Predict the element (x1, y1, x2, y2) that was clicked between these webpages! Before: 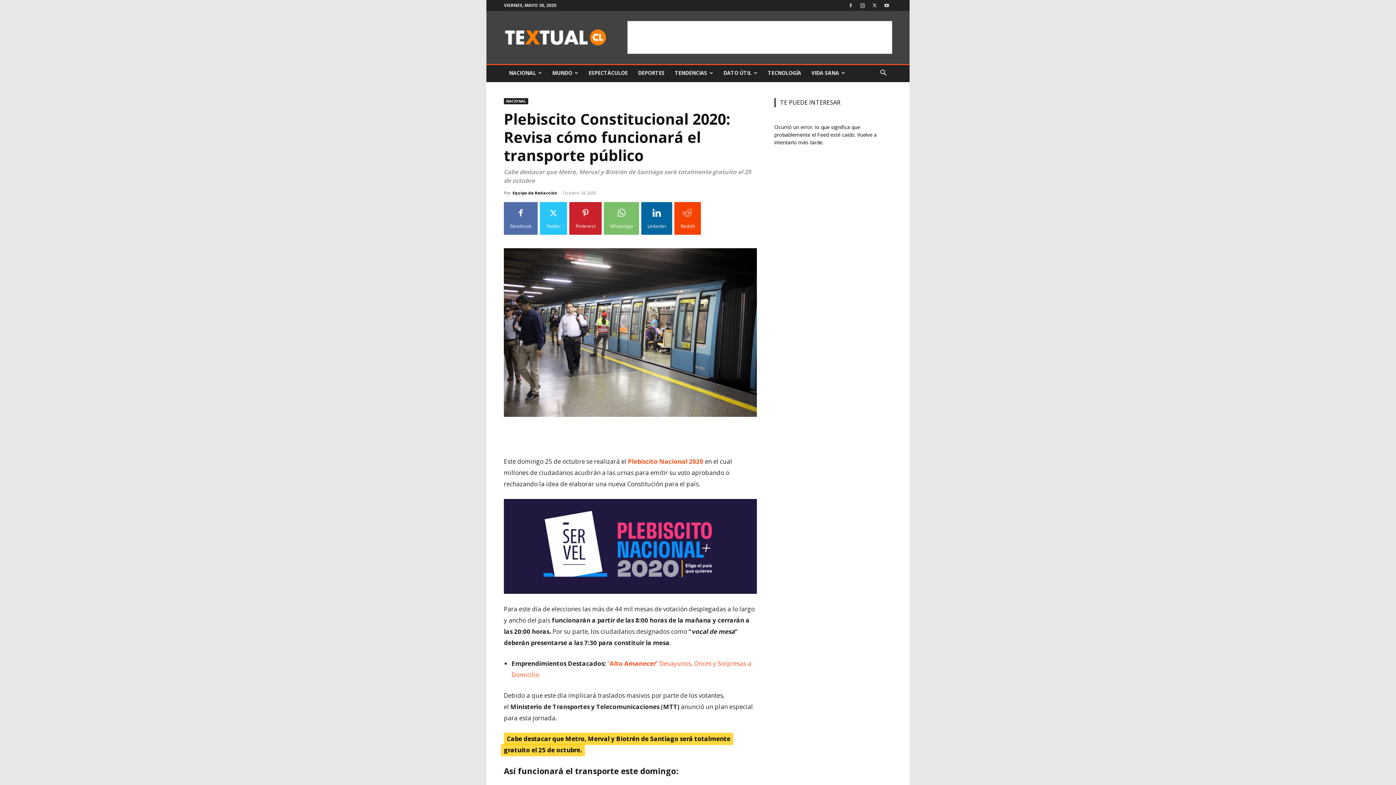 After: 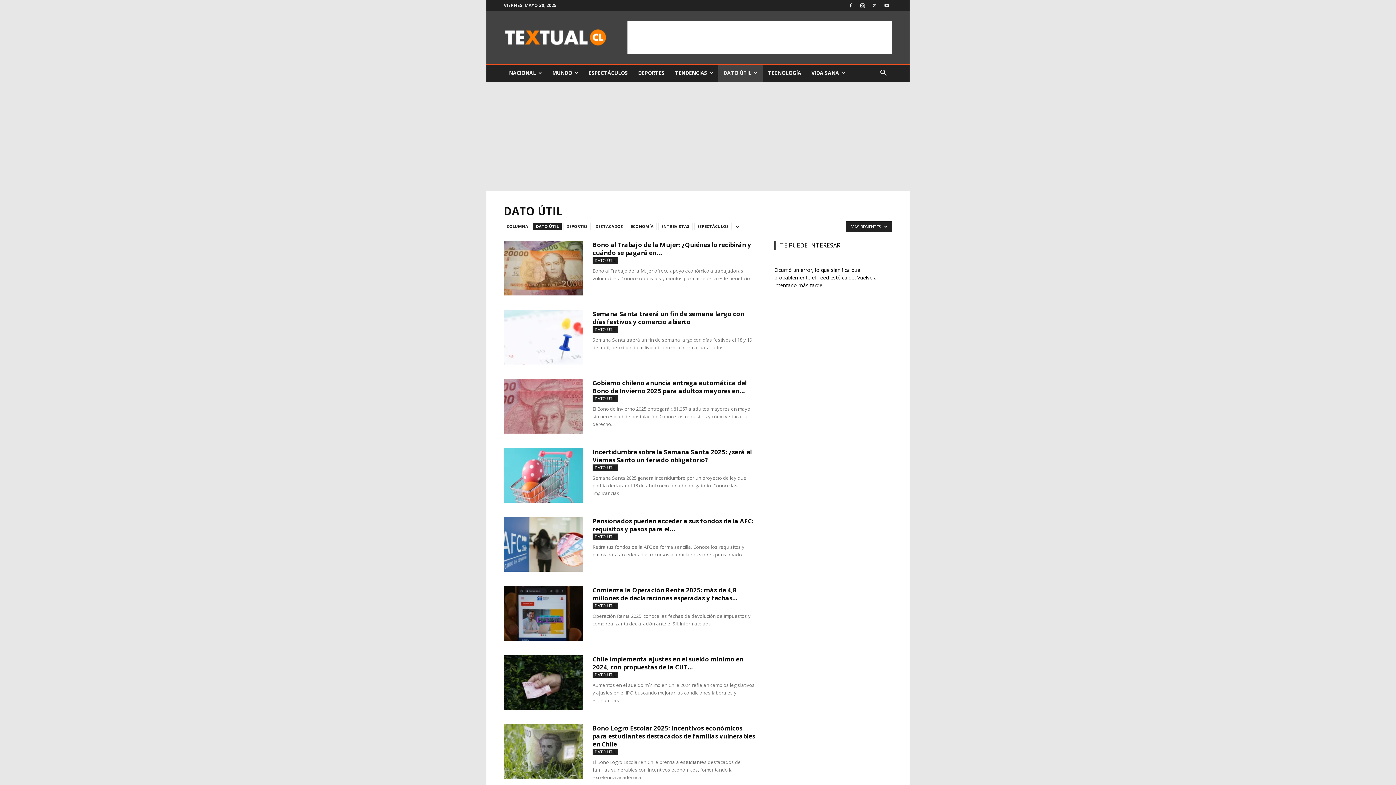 Action: bbox: (718, 64, 762, 82) label: DATO ÚTIL